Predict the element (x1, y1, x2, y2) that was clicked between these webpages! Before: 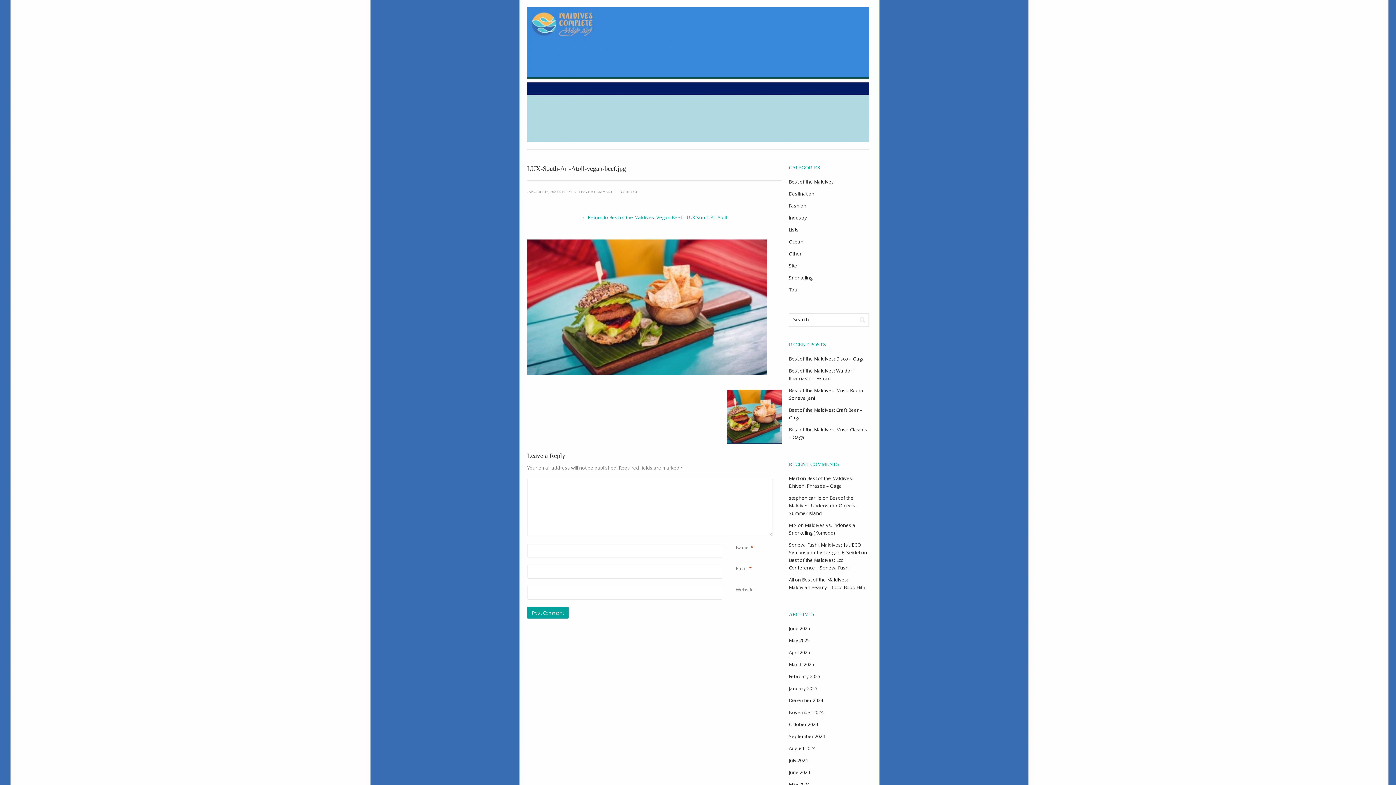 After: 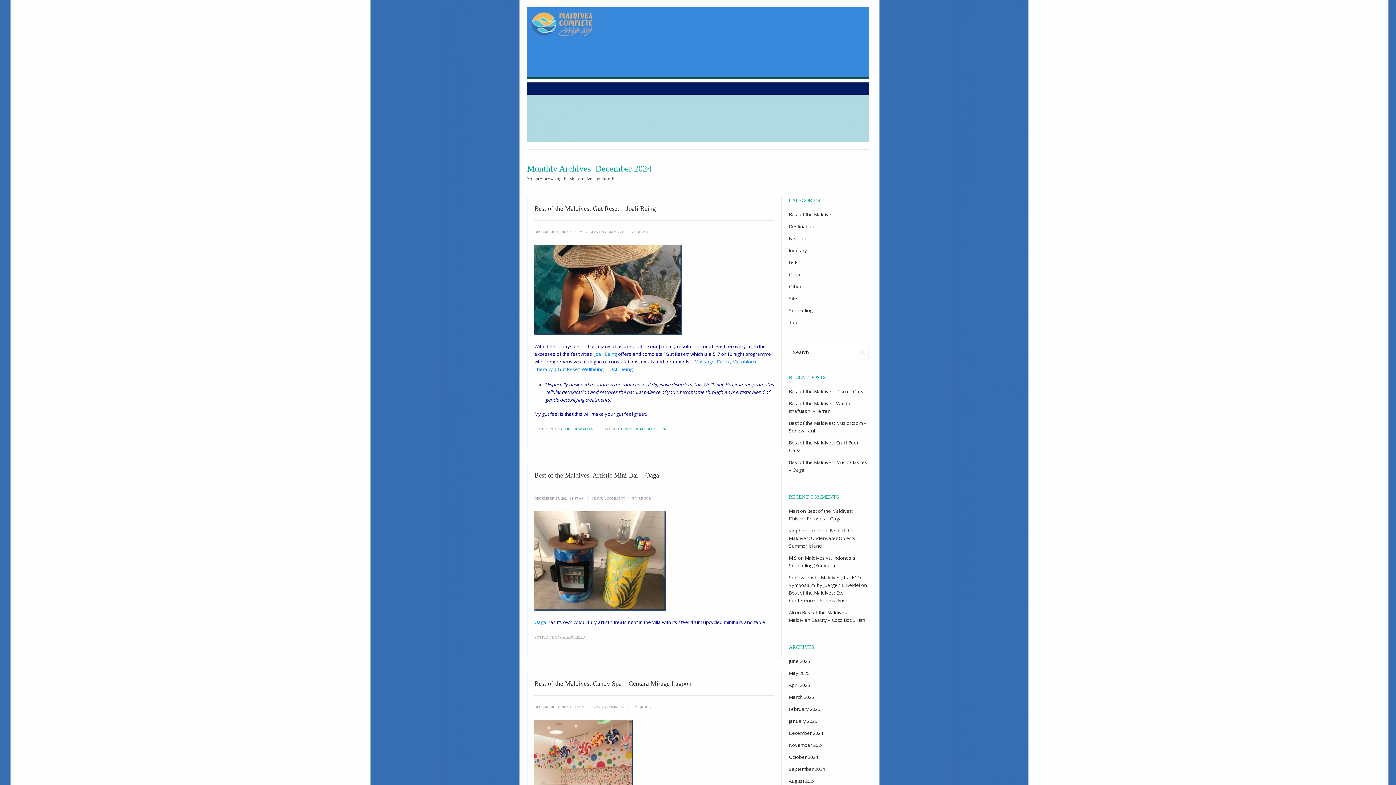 Action: bbox: (789, 697, 823, 704) label: December 2024